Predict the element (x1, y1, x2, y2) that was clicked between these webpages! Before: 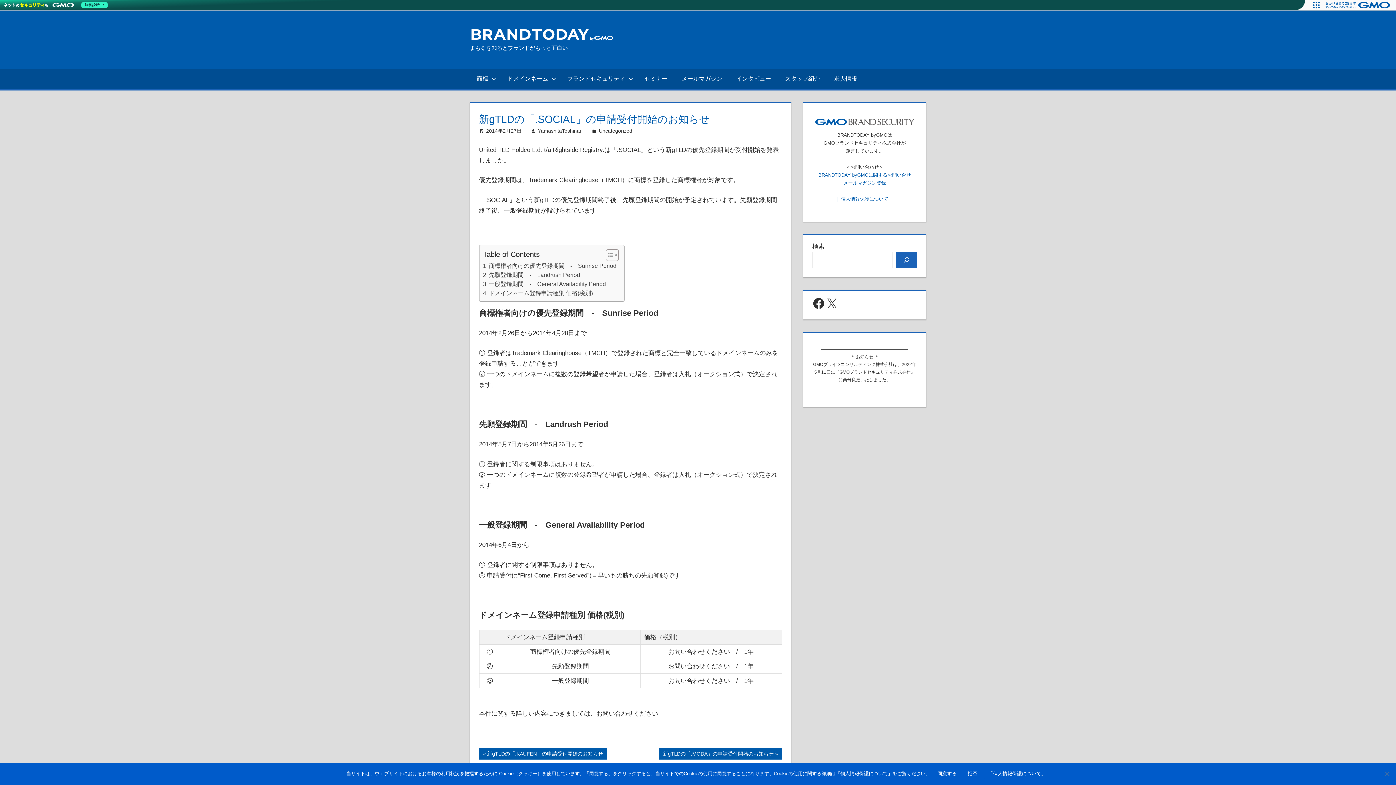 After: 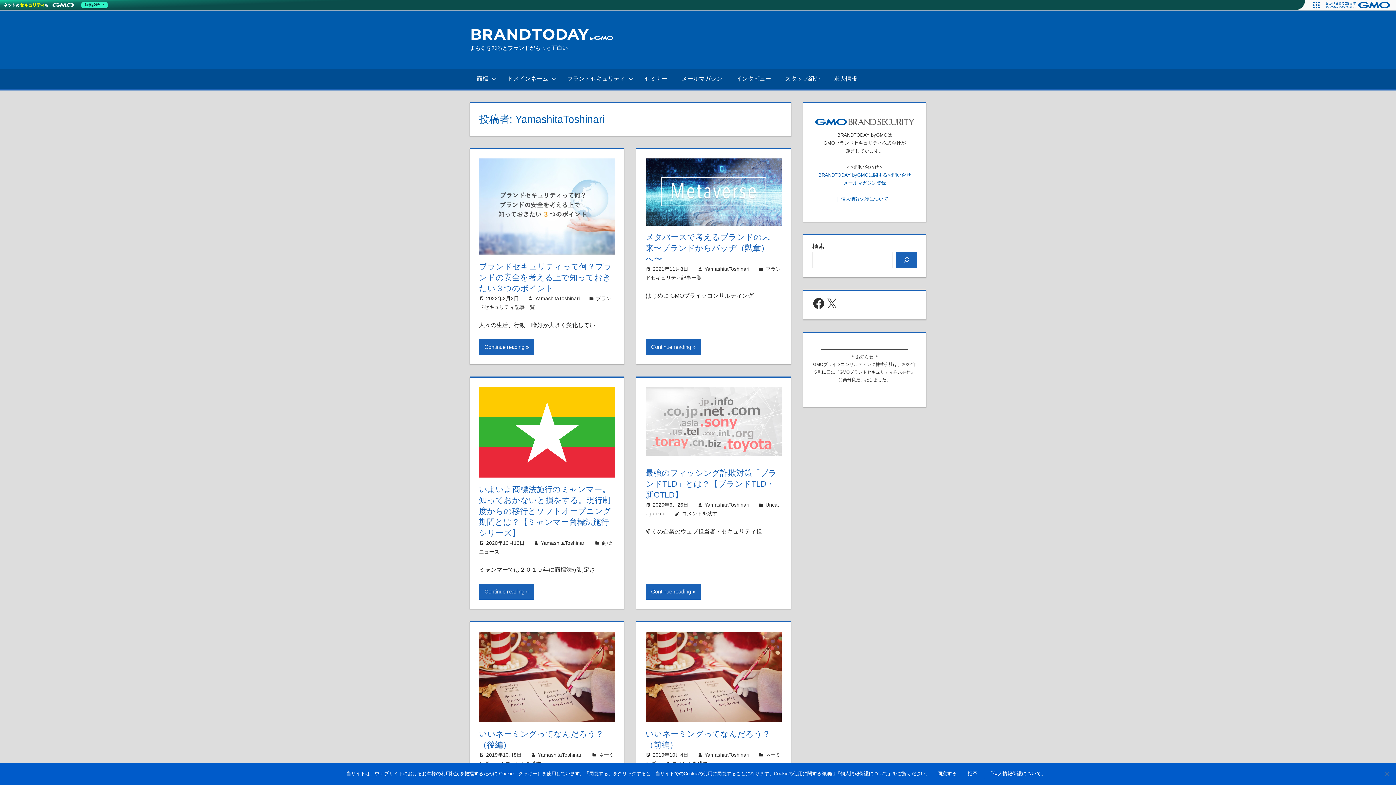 Action: label: YamashitaToshinari bbox: (538, 128, 582, 133)